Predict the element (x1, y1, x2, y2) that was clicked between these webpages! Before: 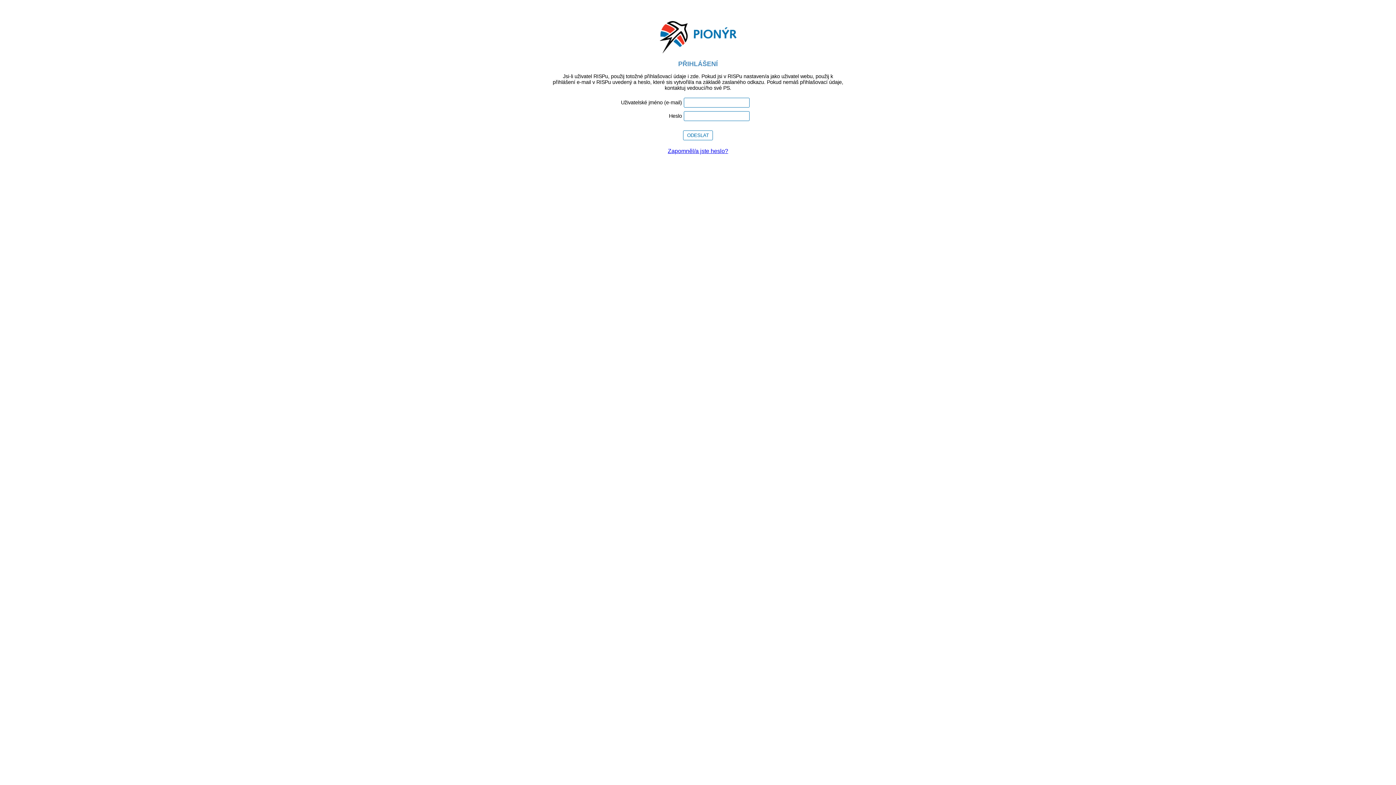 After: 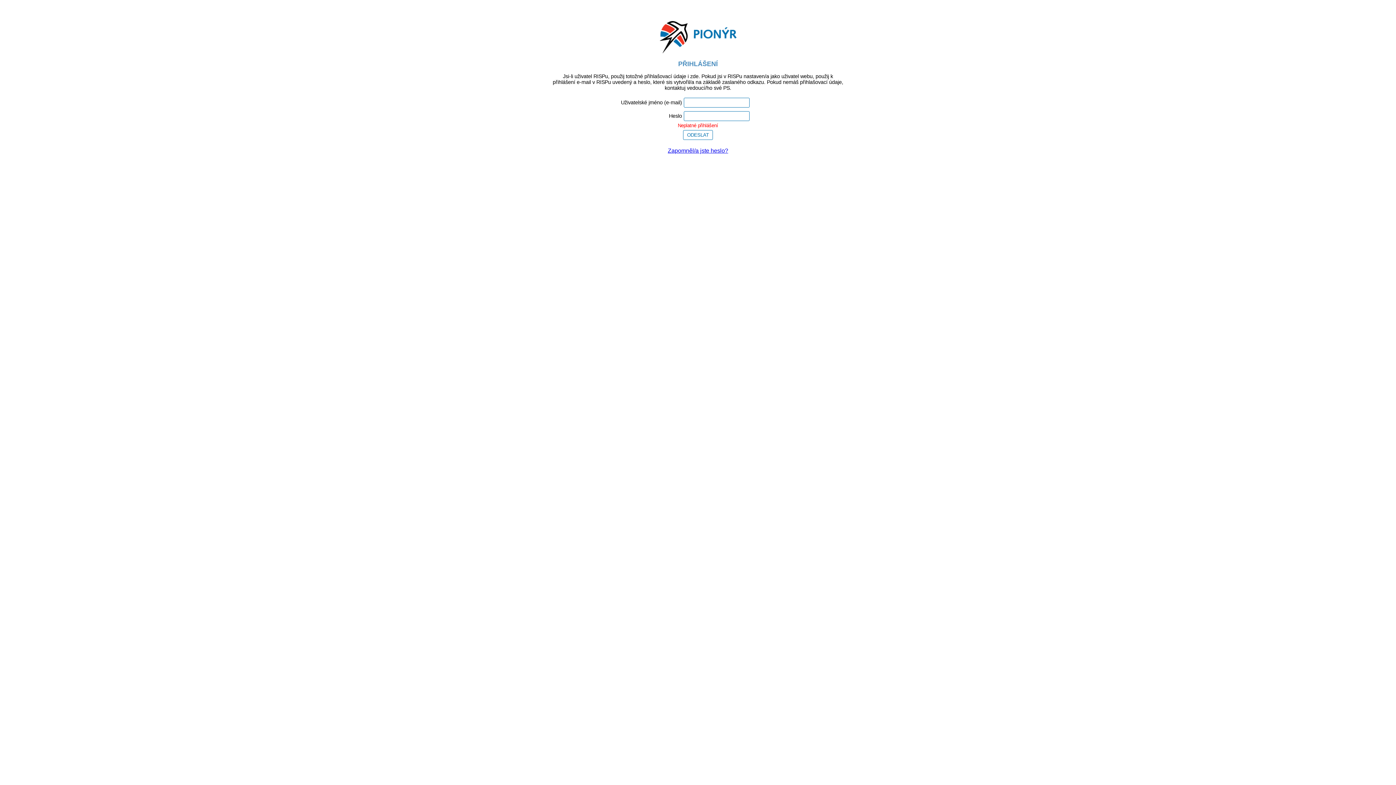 Action: label: ODESLAT bbox: (683, 130, 713, 140)